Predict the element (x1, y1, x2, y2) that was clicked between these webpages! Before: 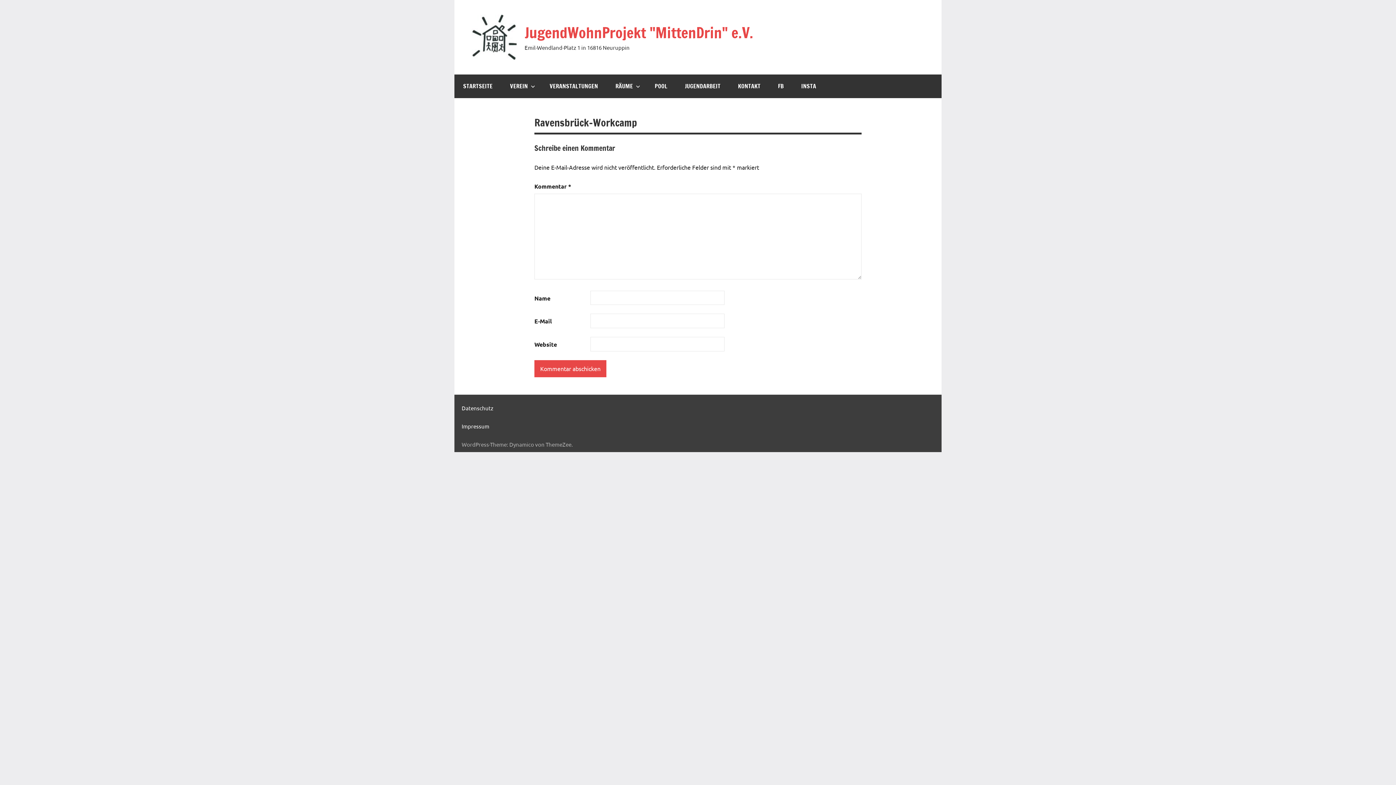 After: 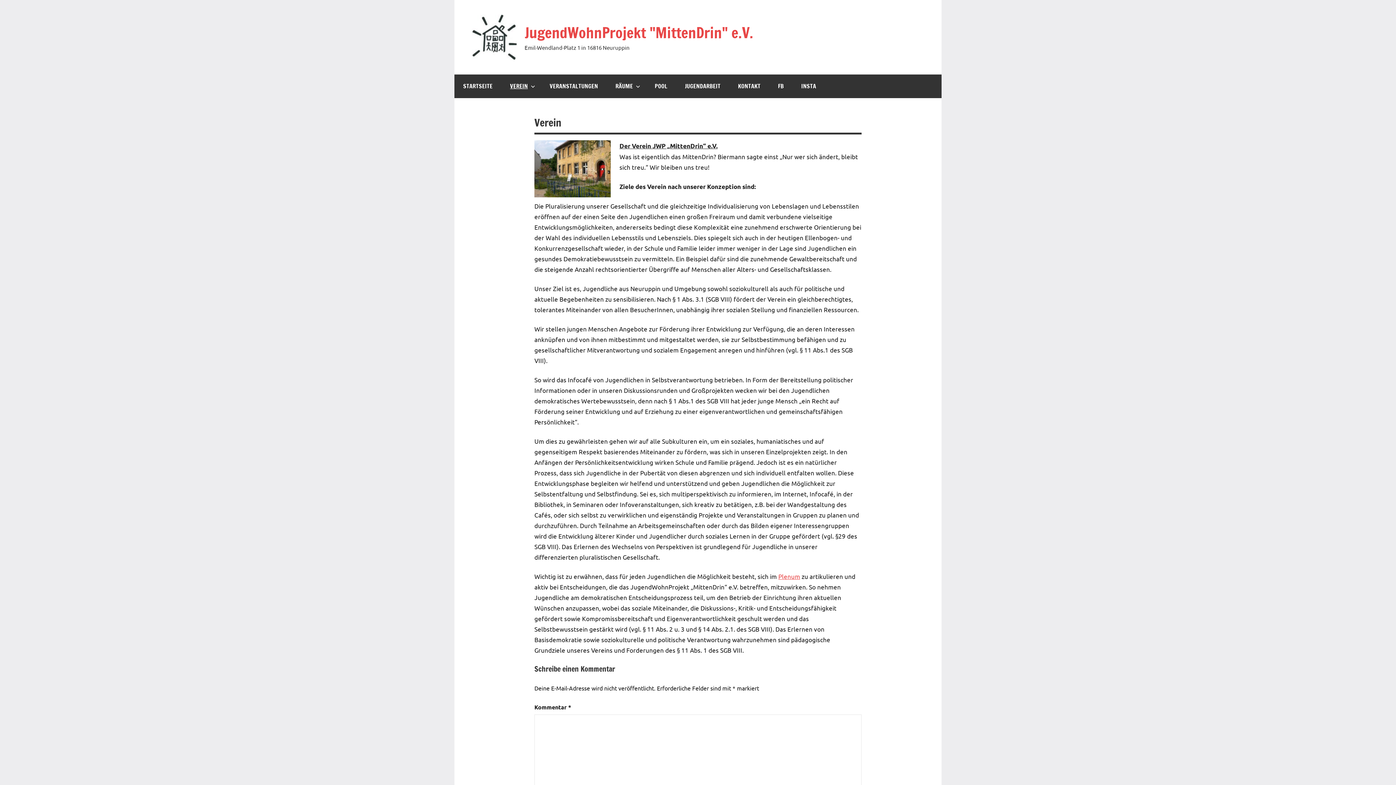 Action: label: VEREIN bbox: (501, 74, 541, 98)